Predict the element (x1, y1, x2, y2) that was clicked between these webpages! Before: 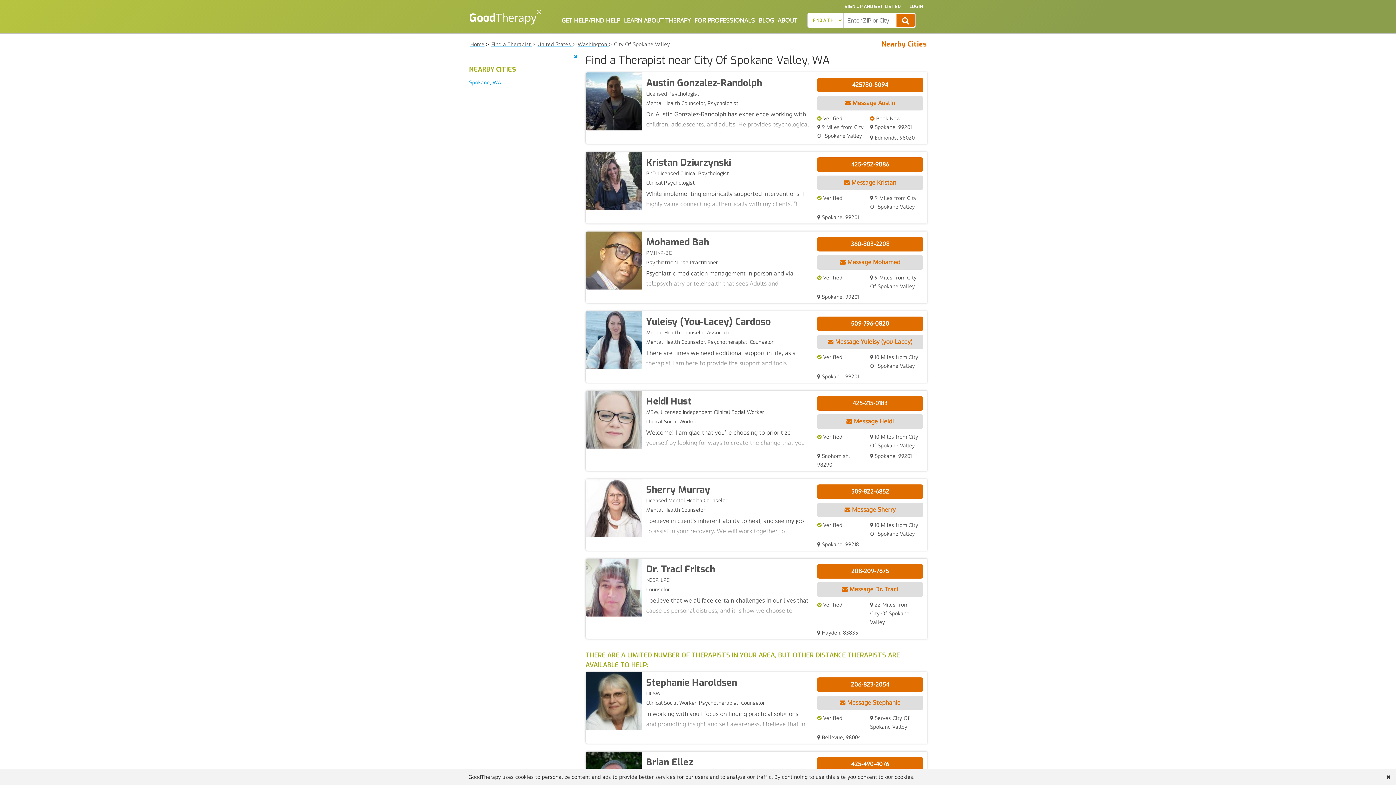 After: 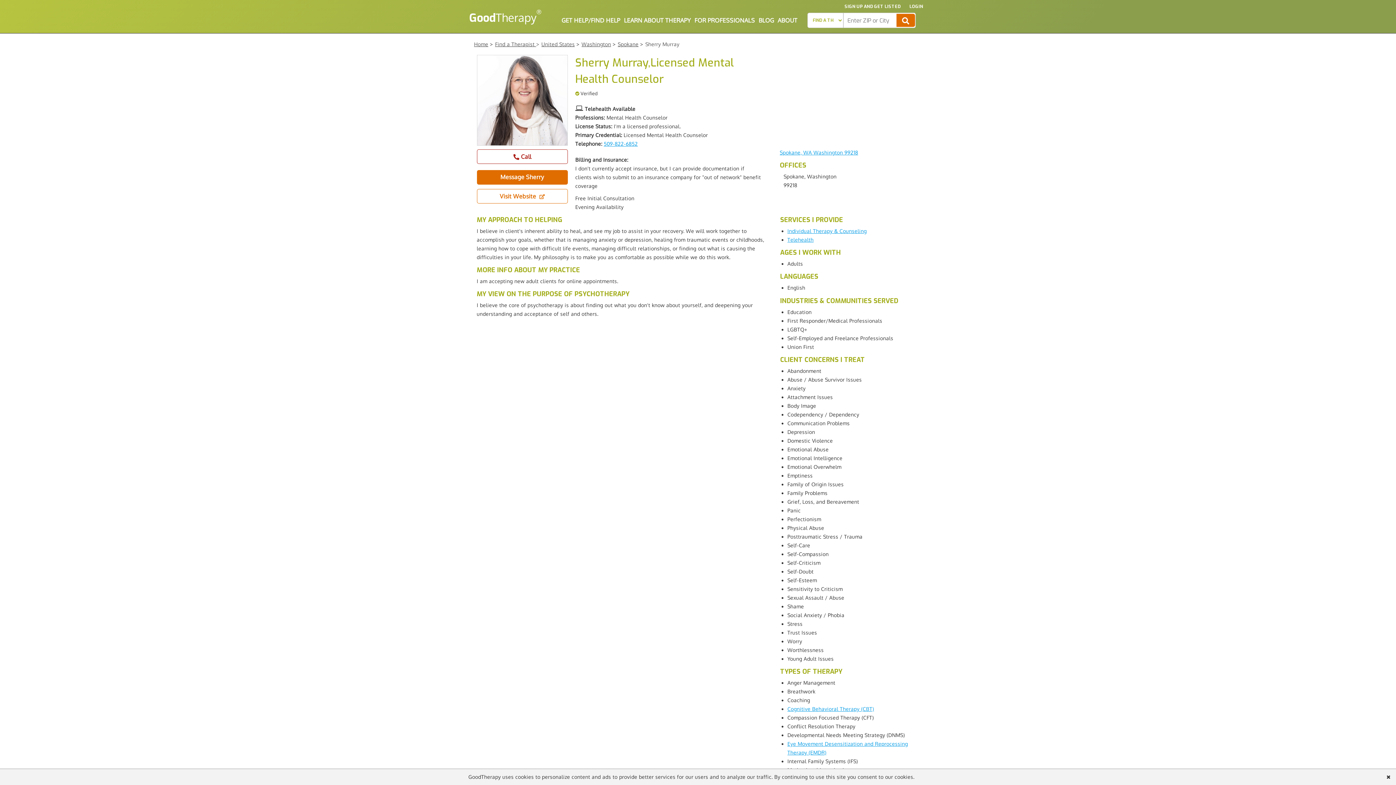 Action: bbox: (646, 482, 809, 539) label: Sherry Murray
Licensed Mental Health Counselor
Mental Health Counselor

I believe in client's inherent ability to heal, and see my job to assist in your recovery. We will work together to accomplish your goals, whether that is managing anxiety or depression, healing from traumatic events or childhoods, learning how to cope with difficult life events, managing difficult relationships, or finding out what is causing